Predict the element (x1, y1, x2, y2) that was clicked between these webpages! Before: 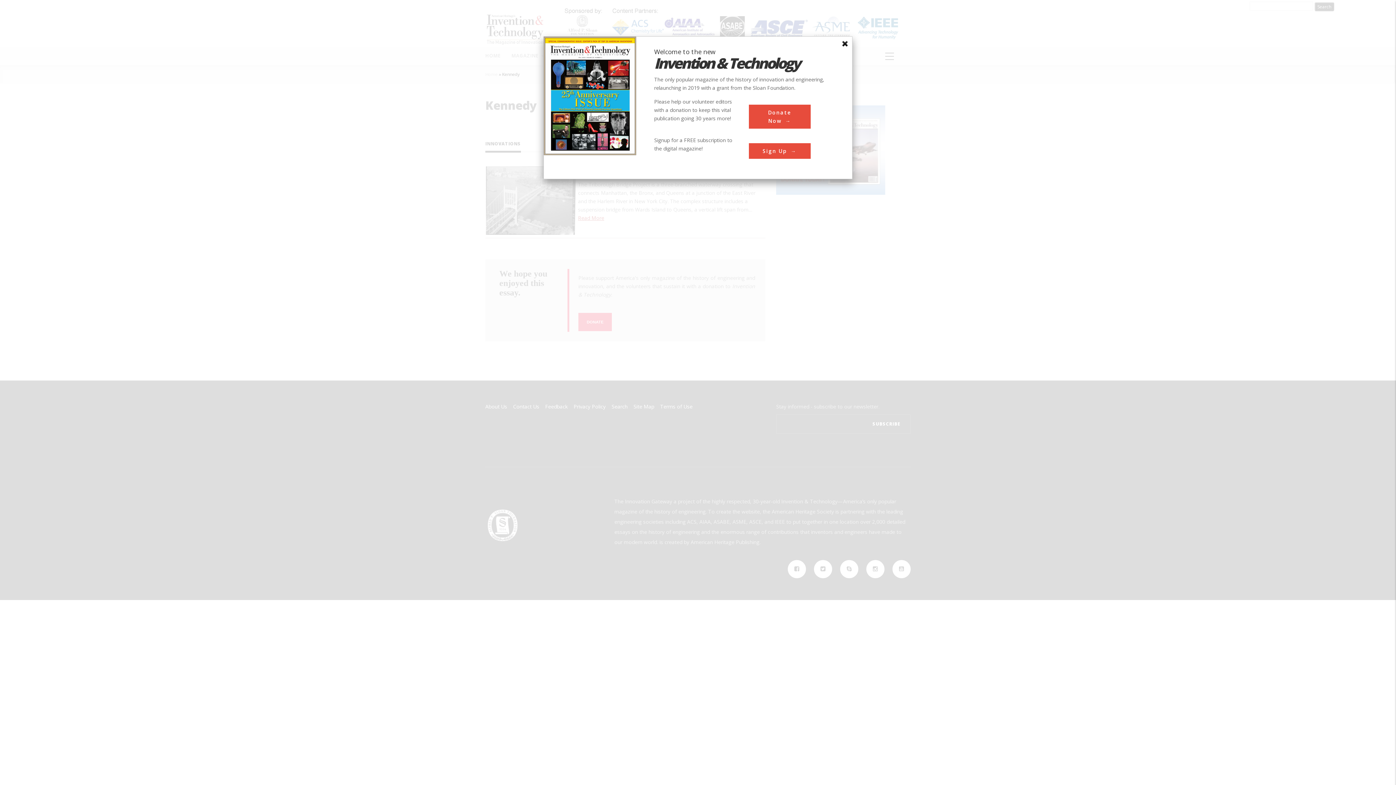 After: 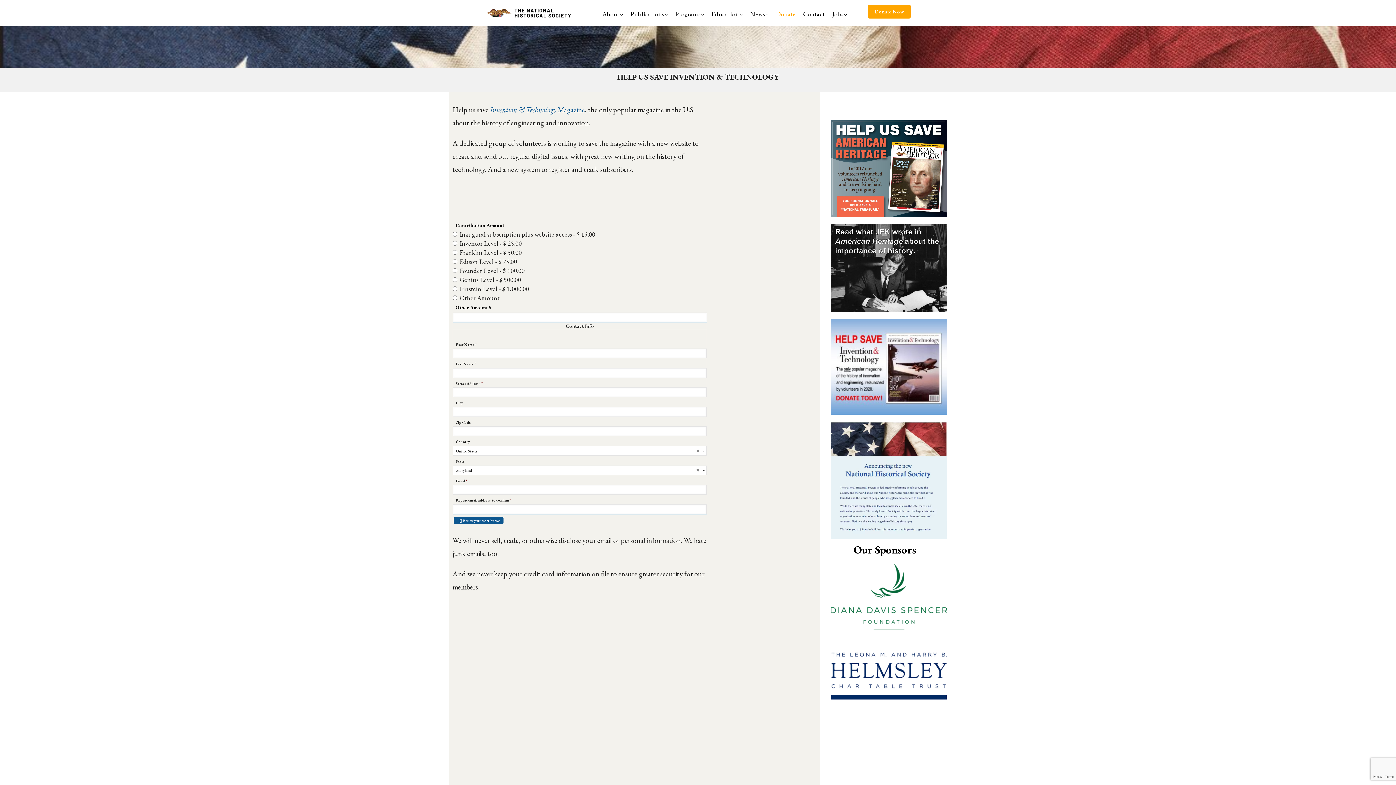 Action: bbox: (748, 104, 810, 128) label: Donate Now